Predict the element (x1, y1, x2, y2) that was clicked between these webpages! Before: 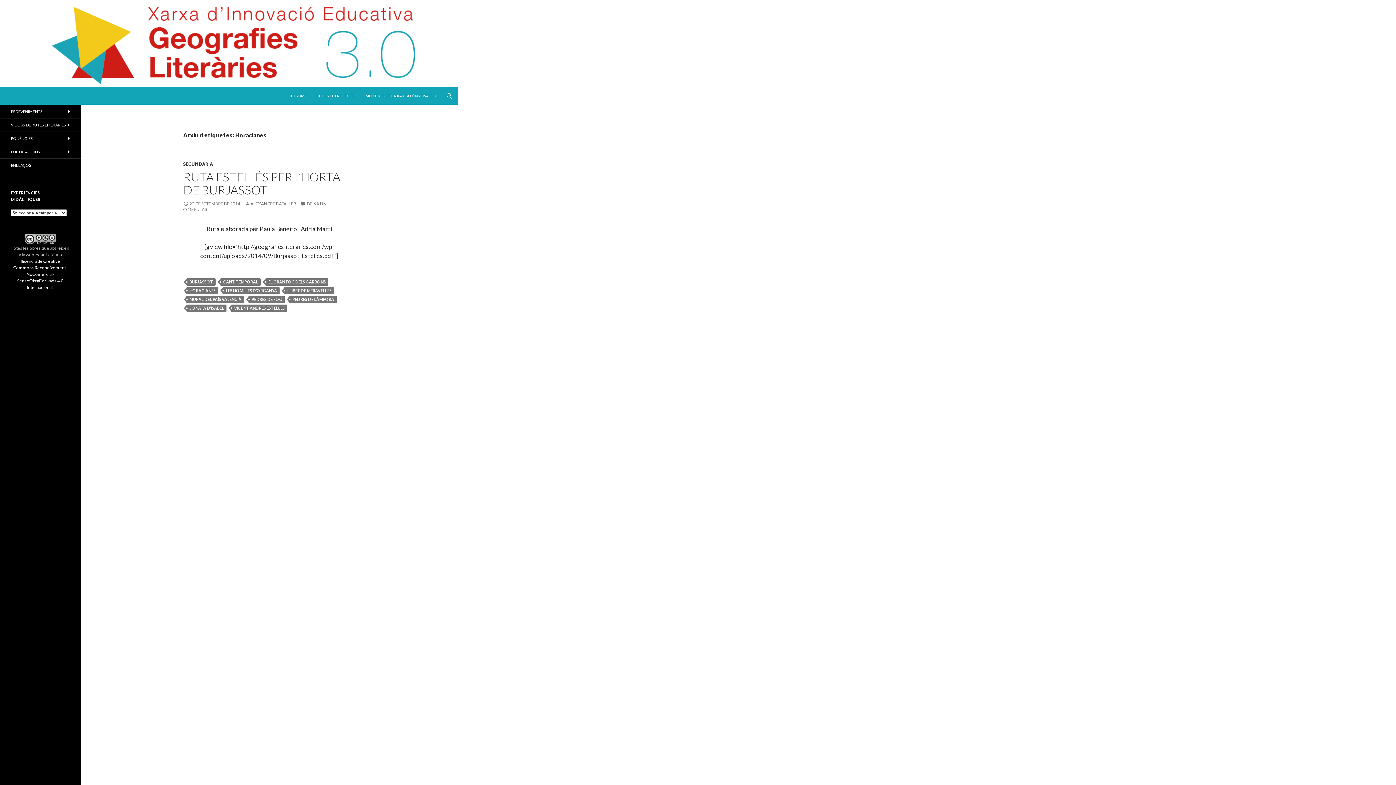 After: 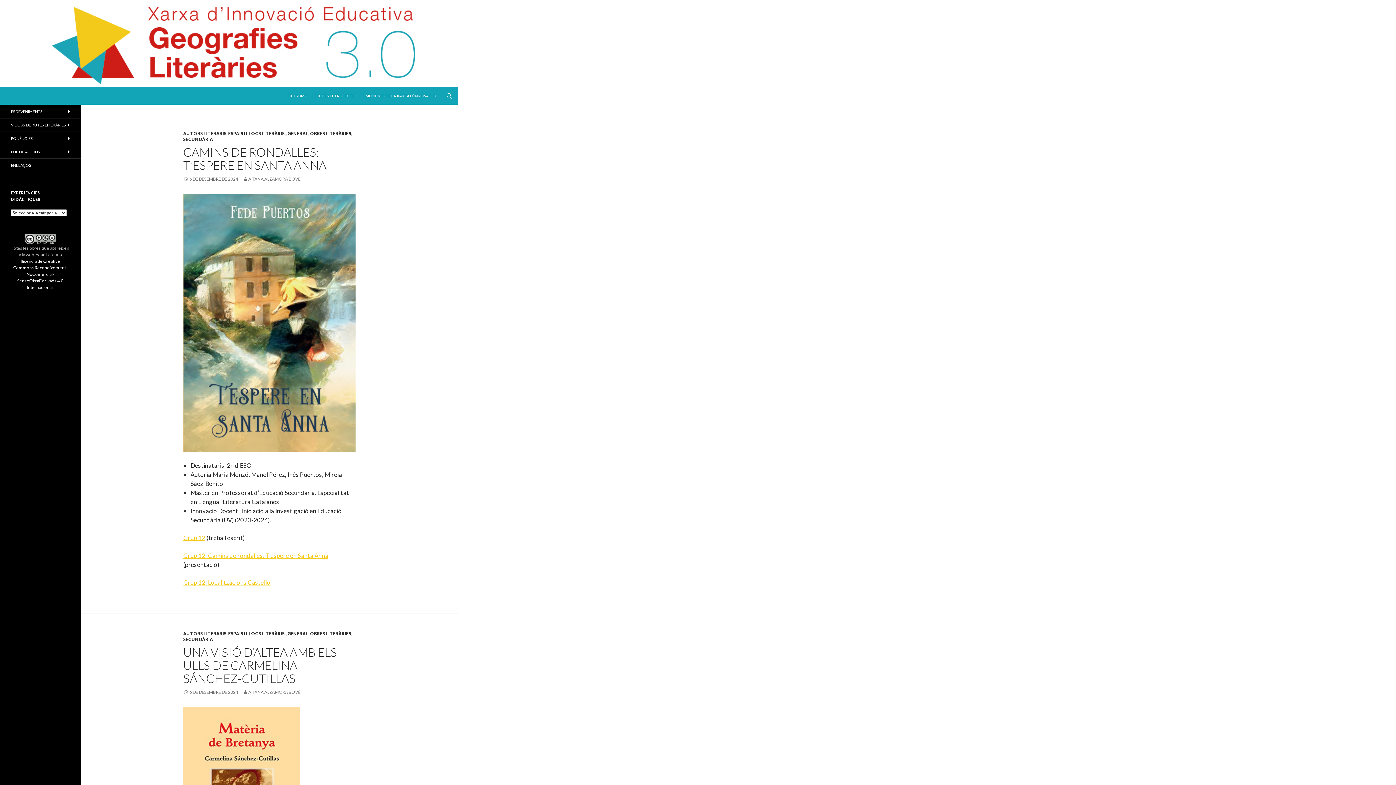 Action: bbox: (0, 39, 458, 46)